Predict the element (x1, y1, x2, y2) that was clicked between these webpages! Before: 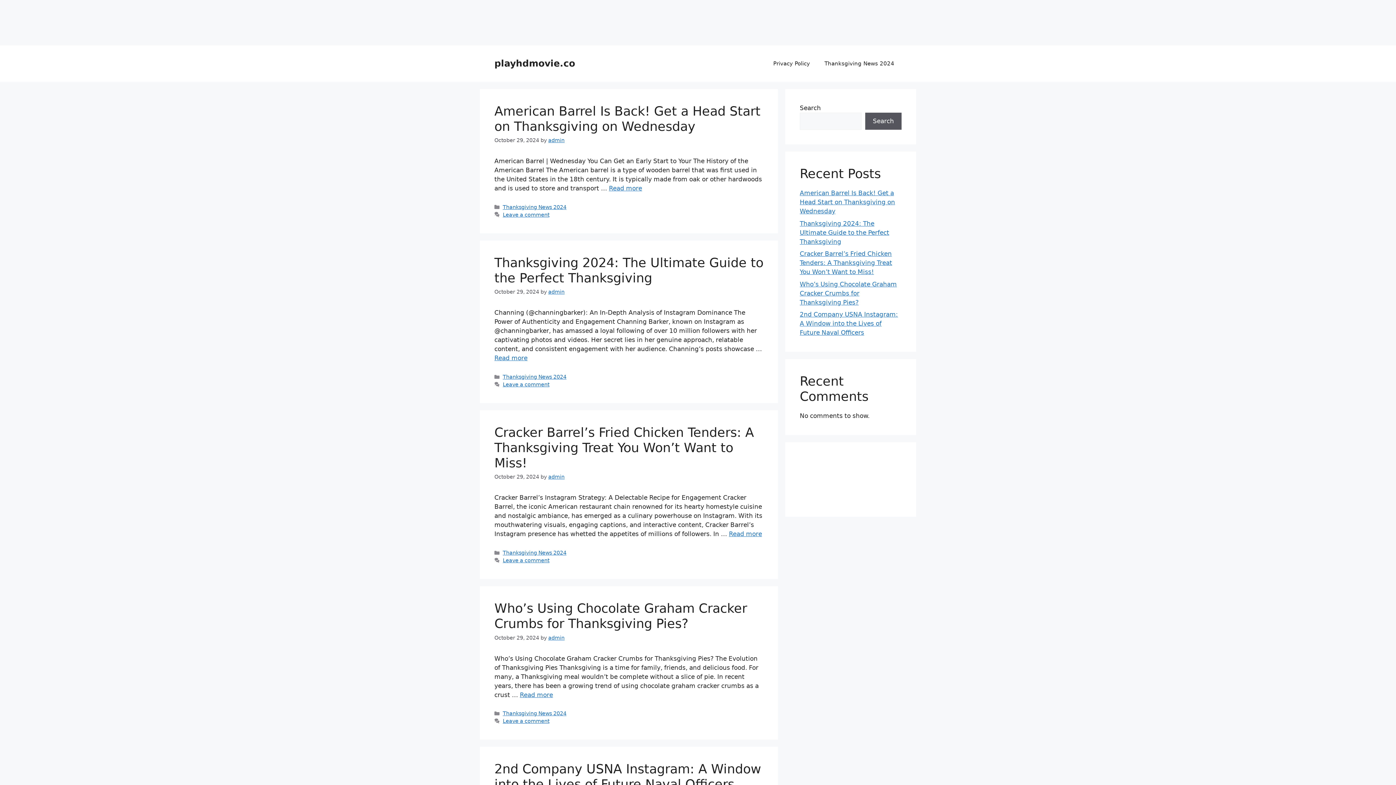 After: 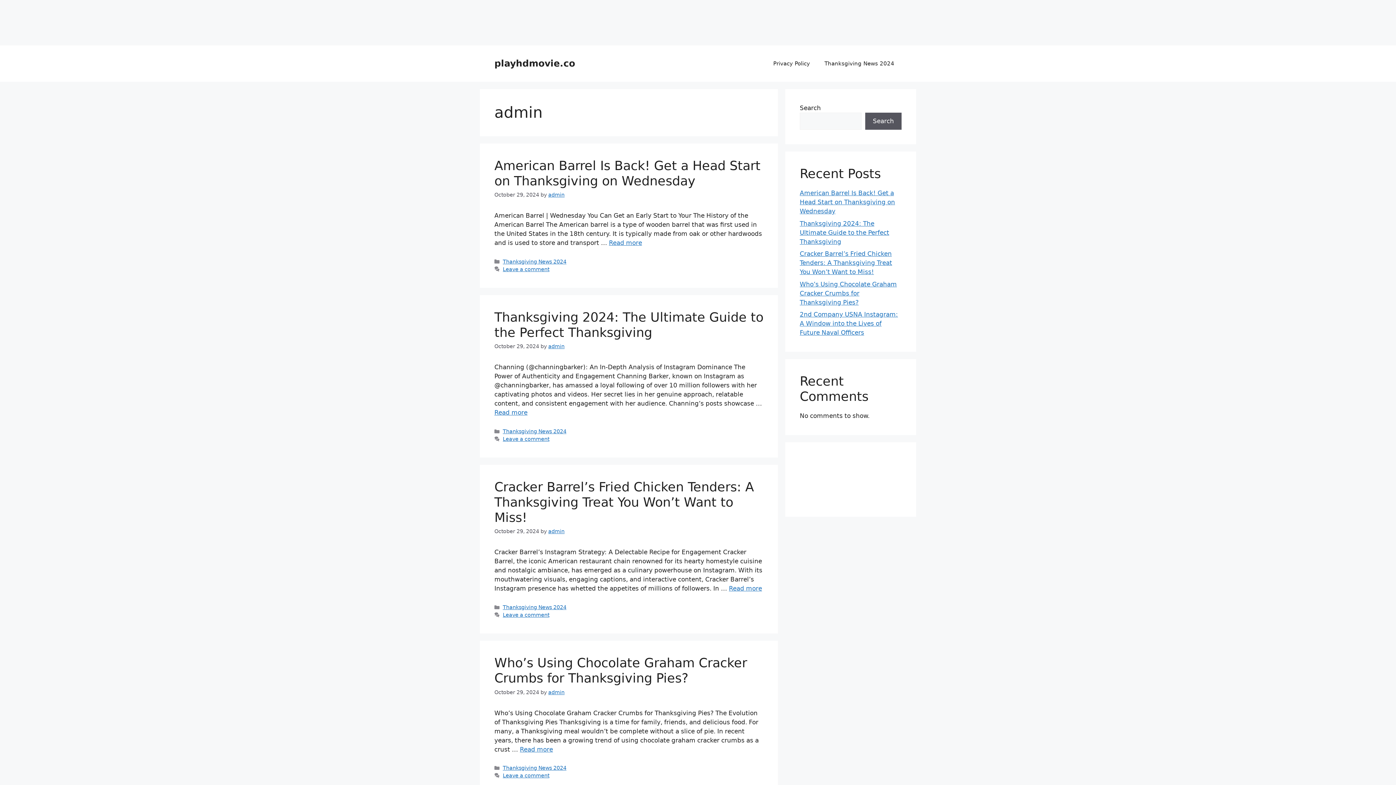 Action: bbox: (548, 289, 564, 295) label: admin